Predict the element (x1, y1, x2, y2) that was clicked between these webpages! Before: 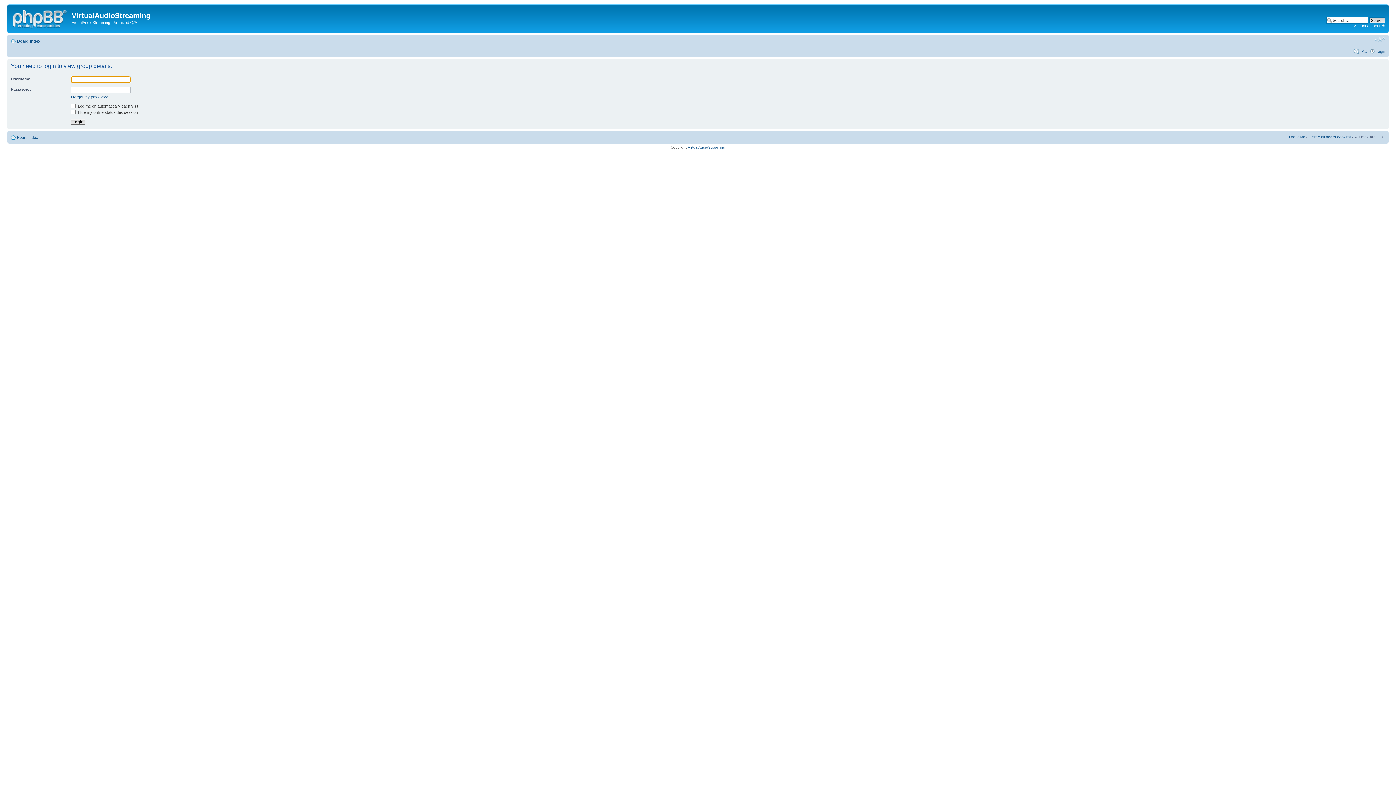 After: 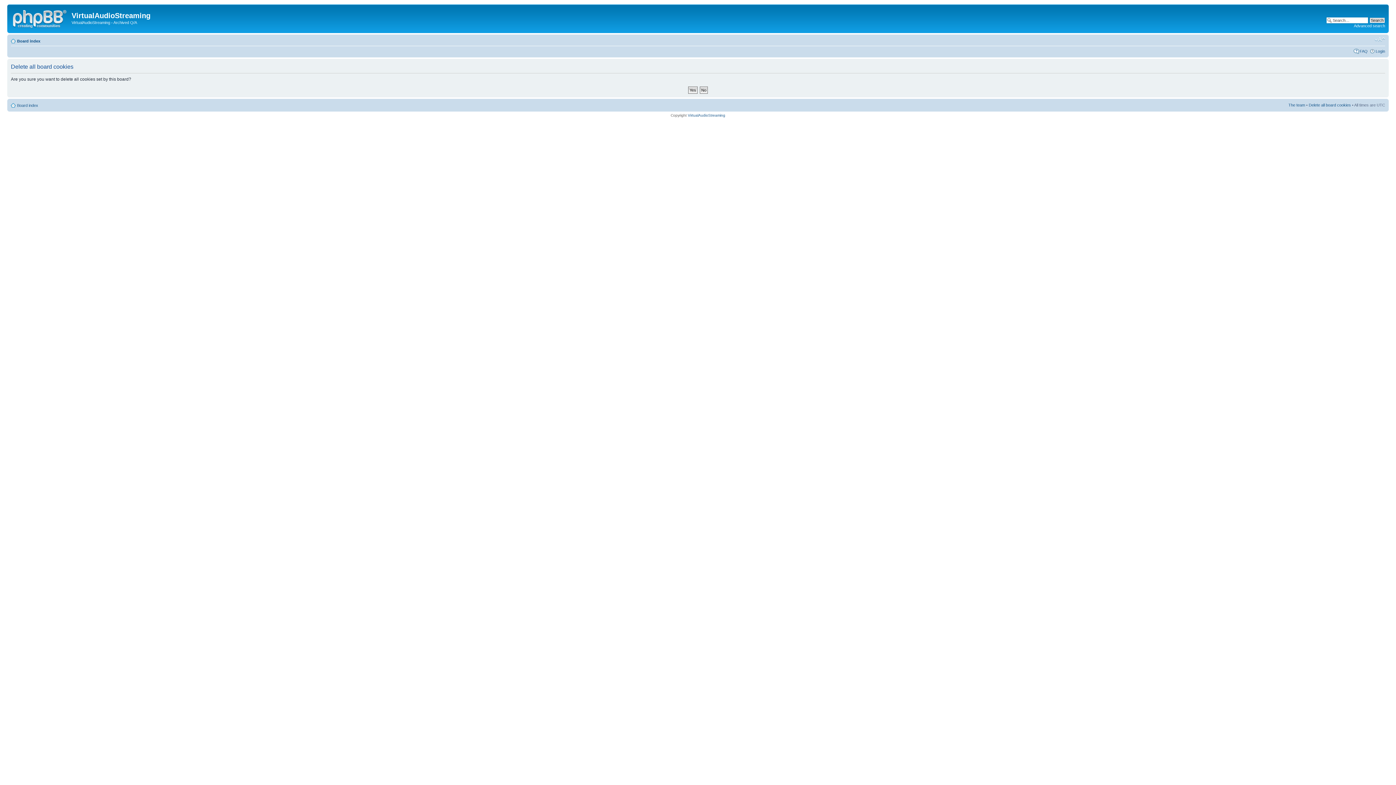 Action: label: Delete all board cookies bbox: (1309, 134, 1351, 139)